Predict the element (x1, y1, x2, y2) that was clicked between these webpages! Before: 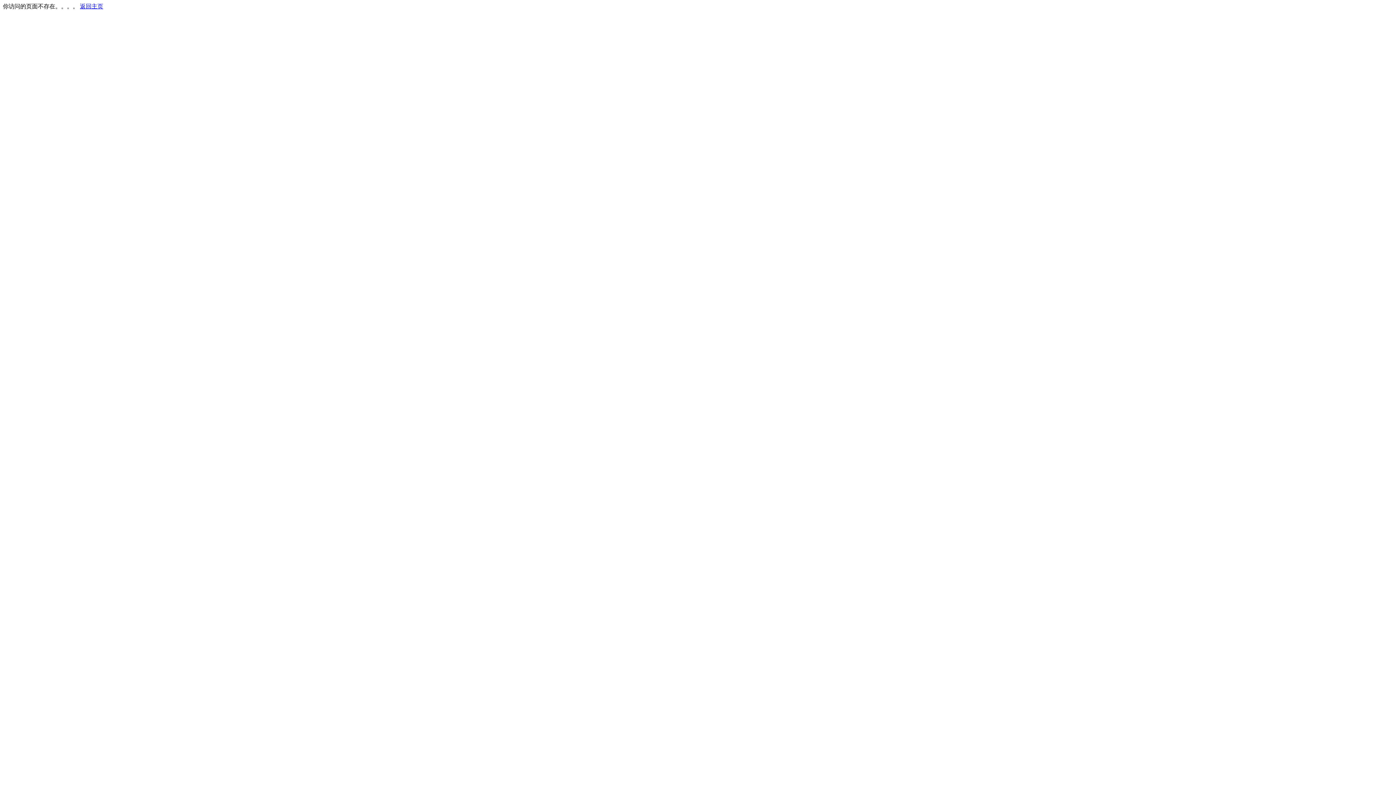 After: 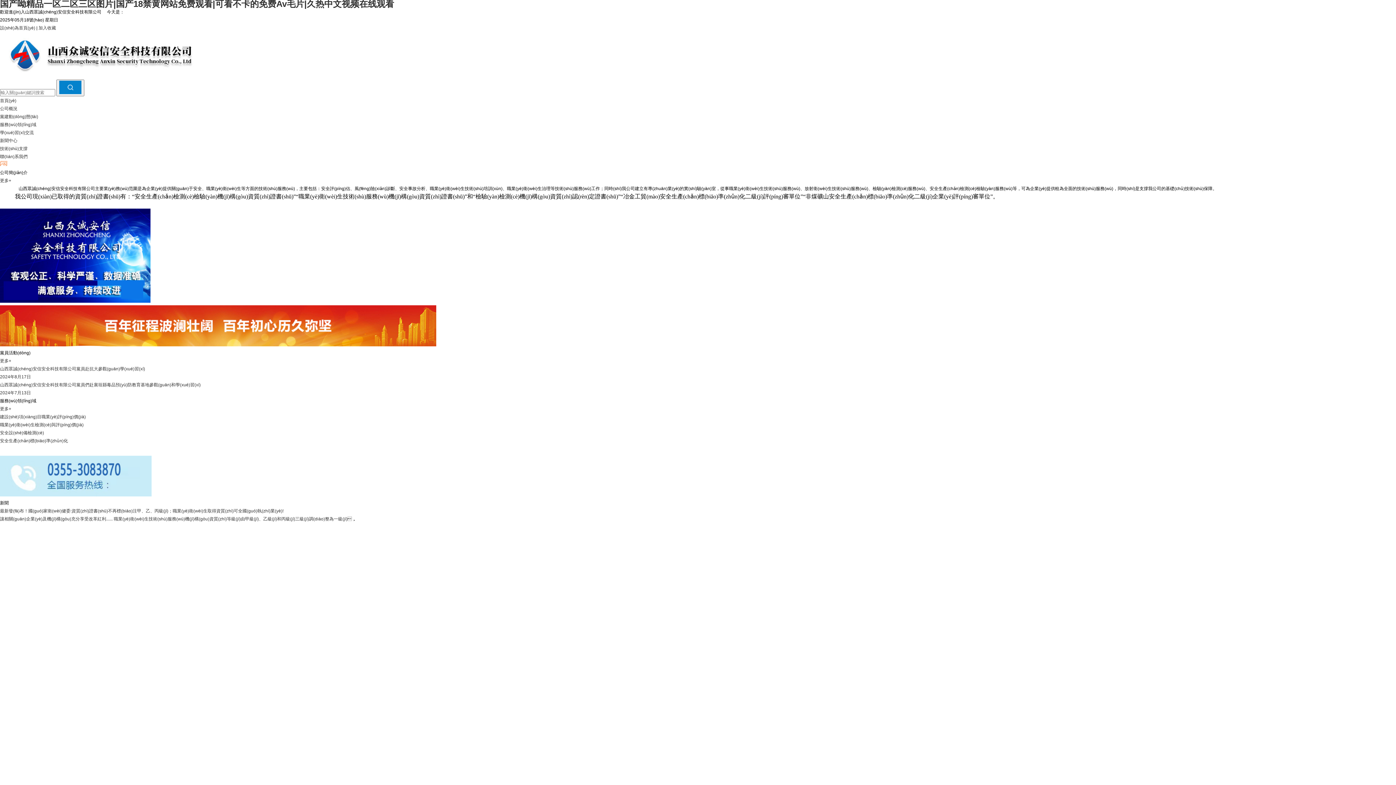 Action: label: 返回主页 bbox: (80, 3, 103, 9)